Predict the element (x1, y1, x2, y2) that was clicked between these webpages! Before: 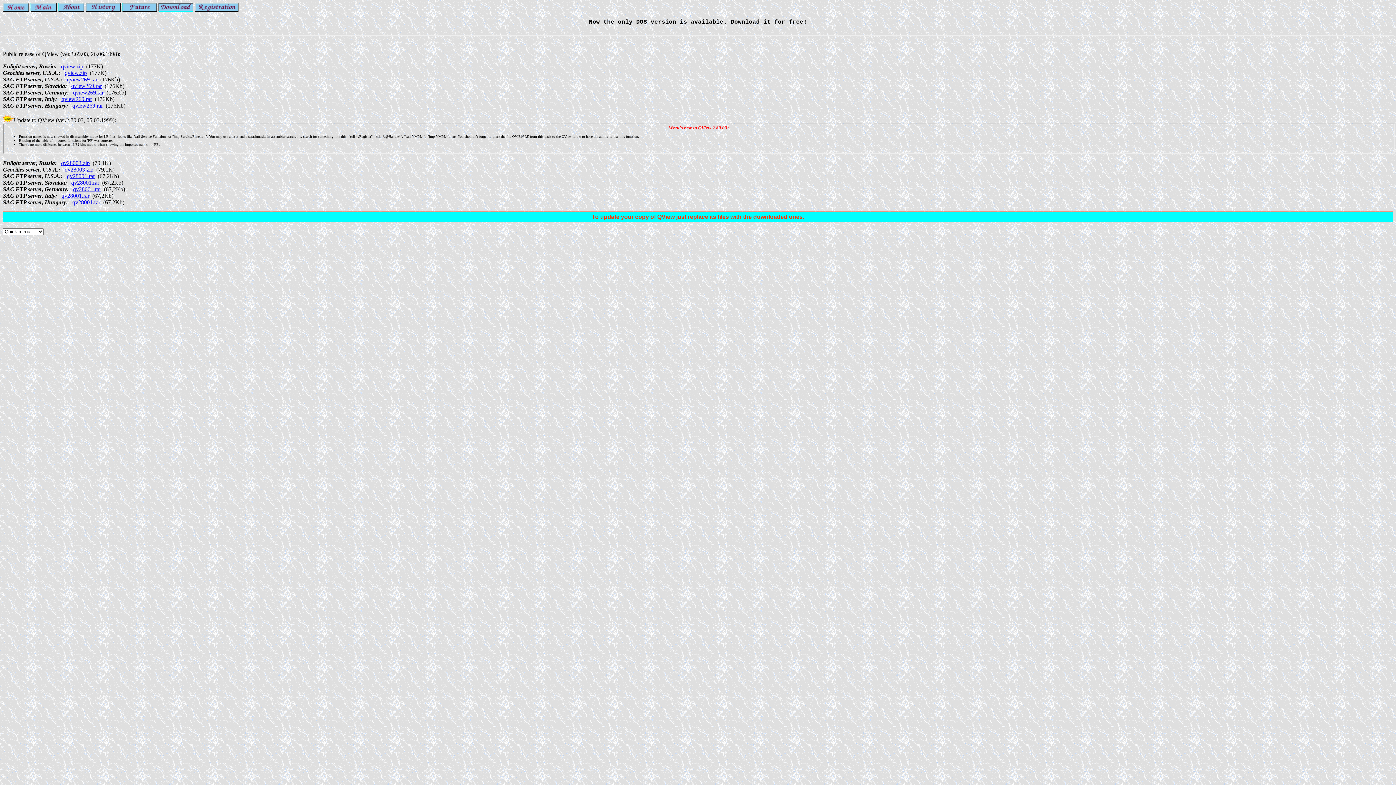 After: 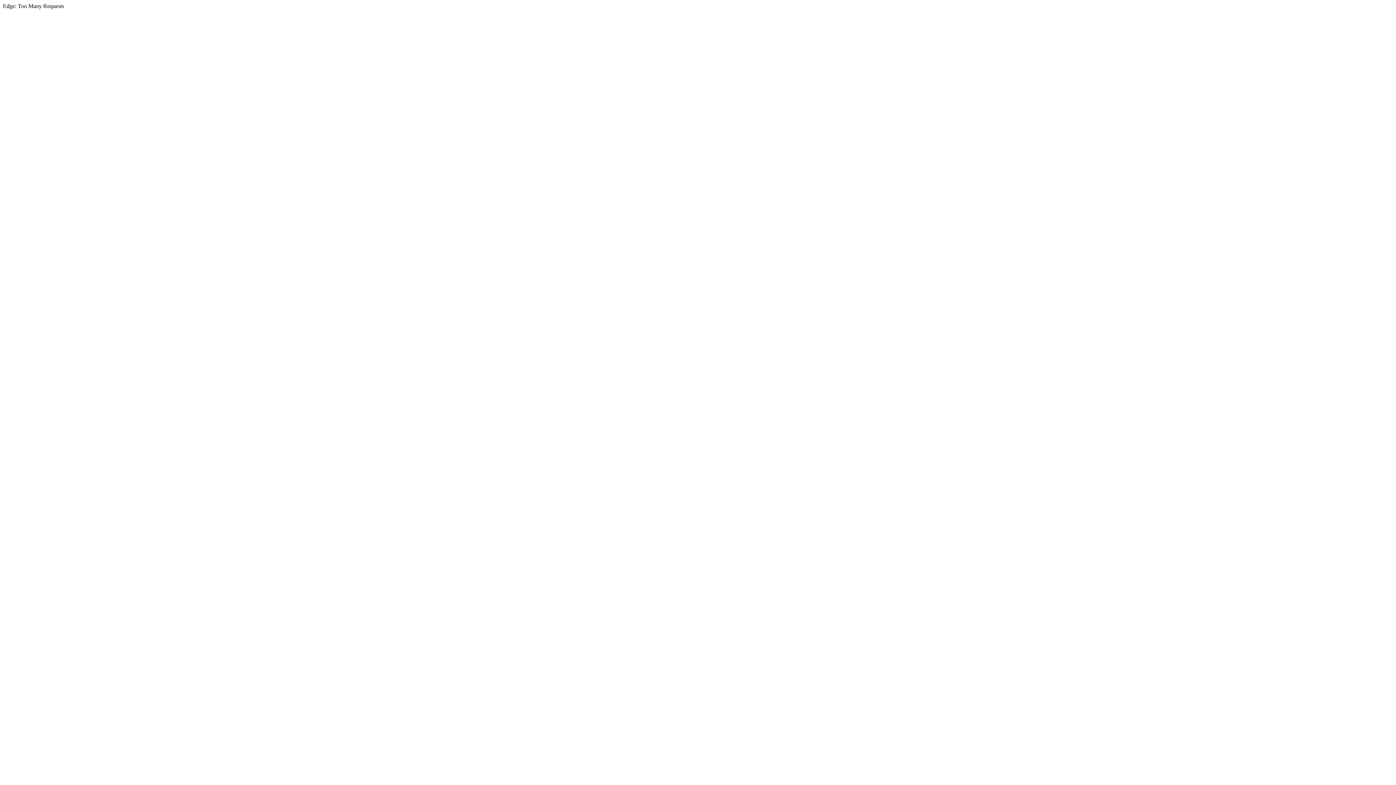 Action: label: qv28003.zip bbox: (64, 166, 93, 172)